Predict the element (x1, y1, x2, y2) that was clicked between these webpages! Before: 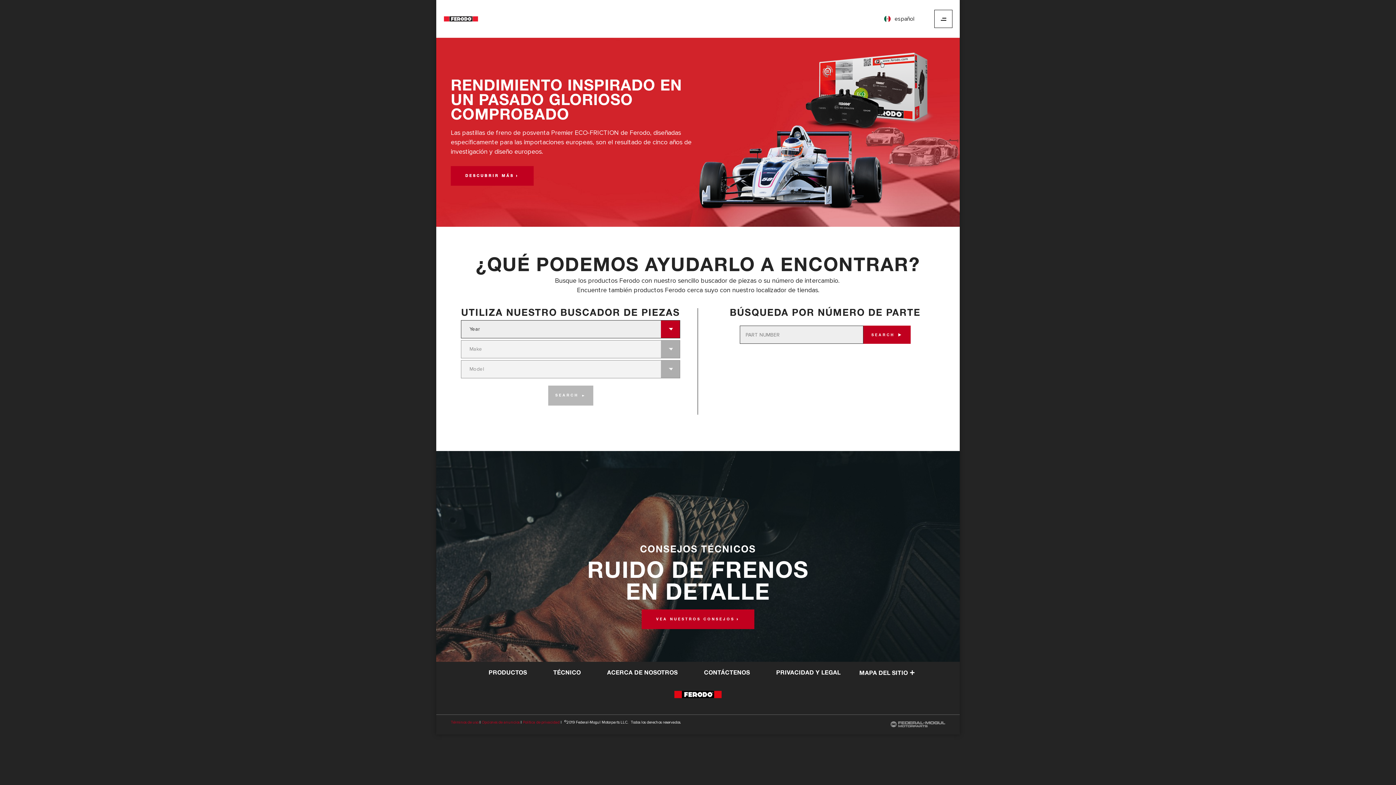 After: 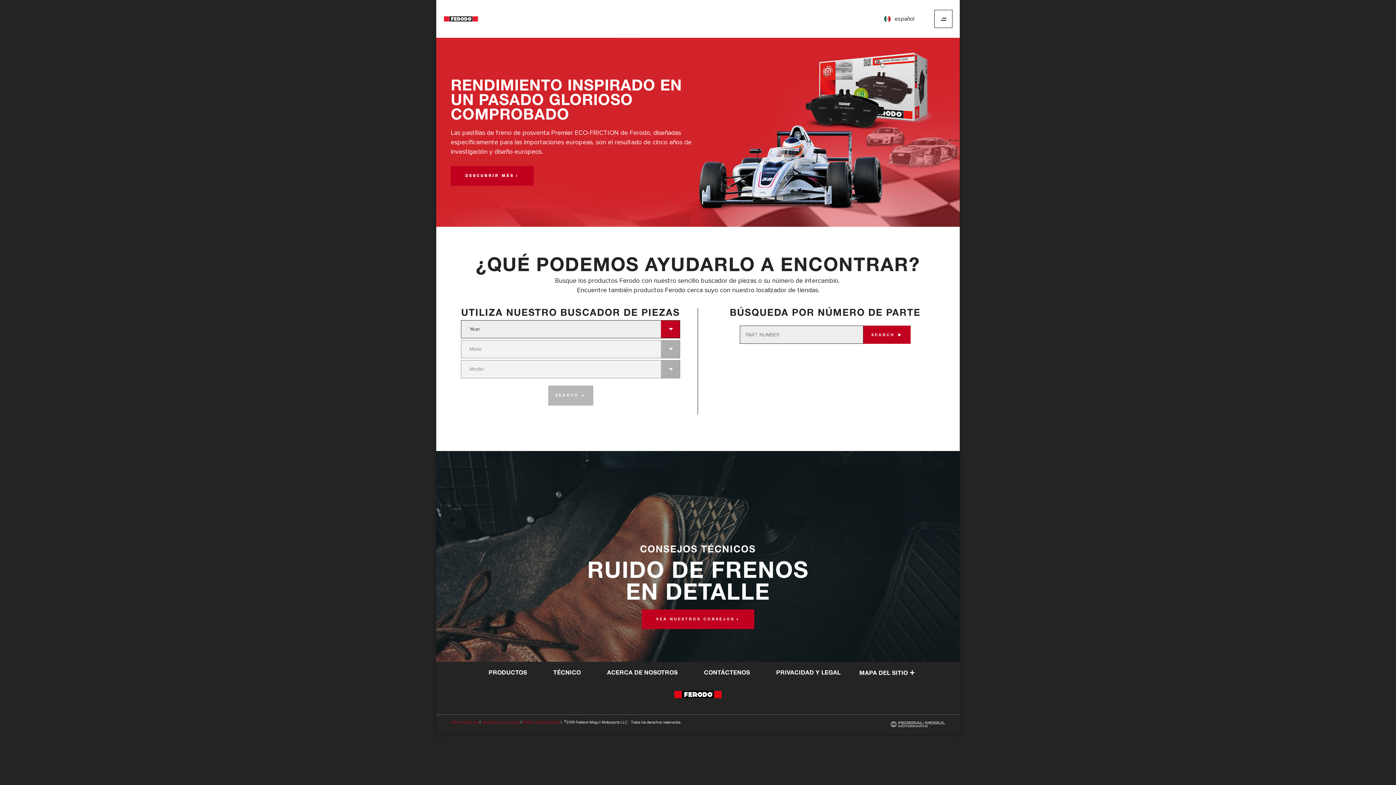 Action: bbox: (522, 720, 559, 725) label: Política de privacidad